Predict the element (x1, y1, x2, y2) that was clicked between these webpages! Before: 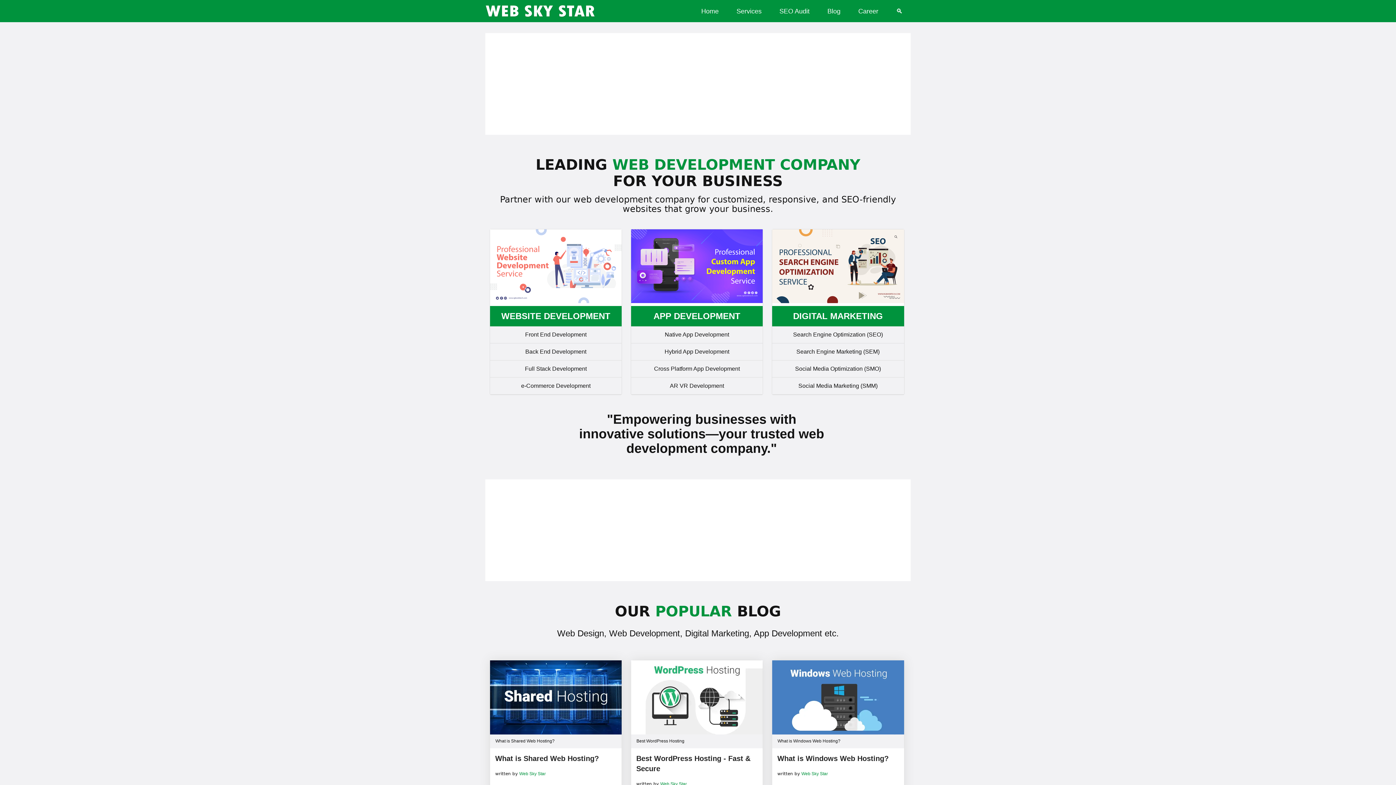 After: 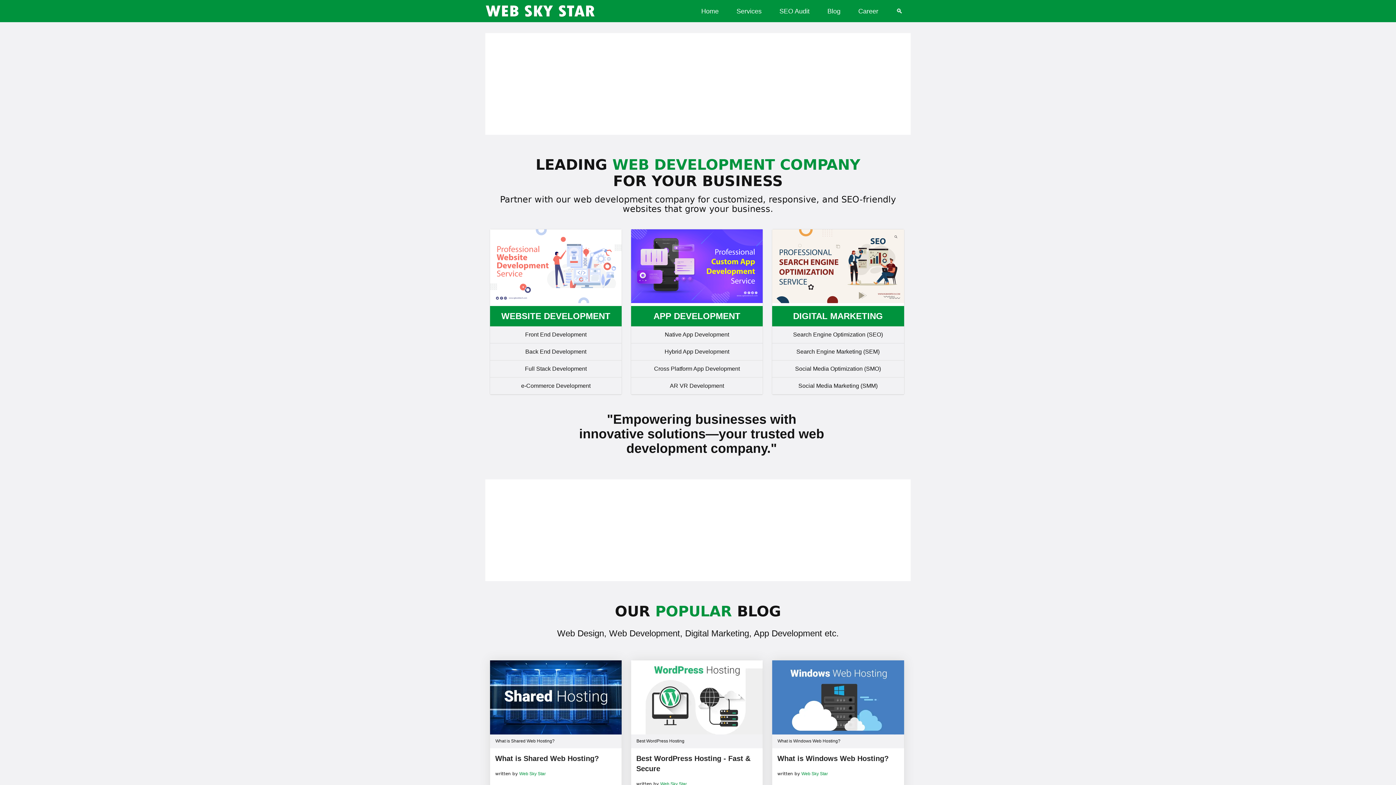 Action: label: Home bbox: (693, 0, 726, 22)